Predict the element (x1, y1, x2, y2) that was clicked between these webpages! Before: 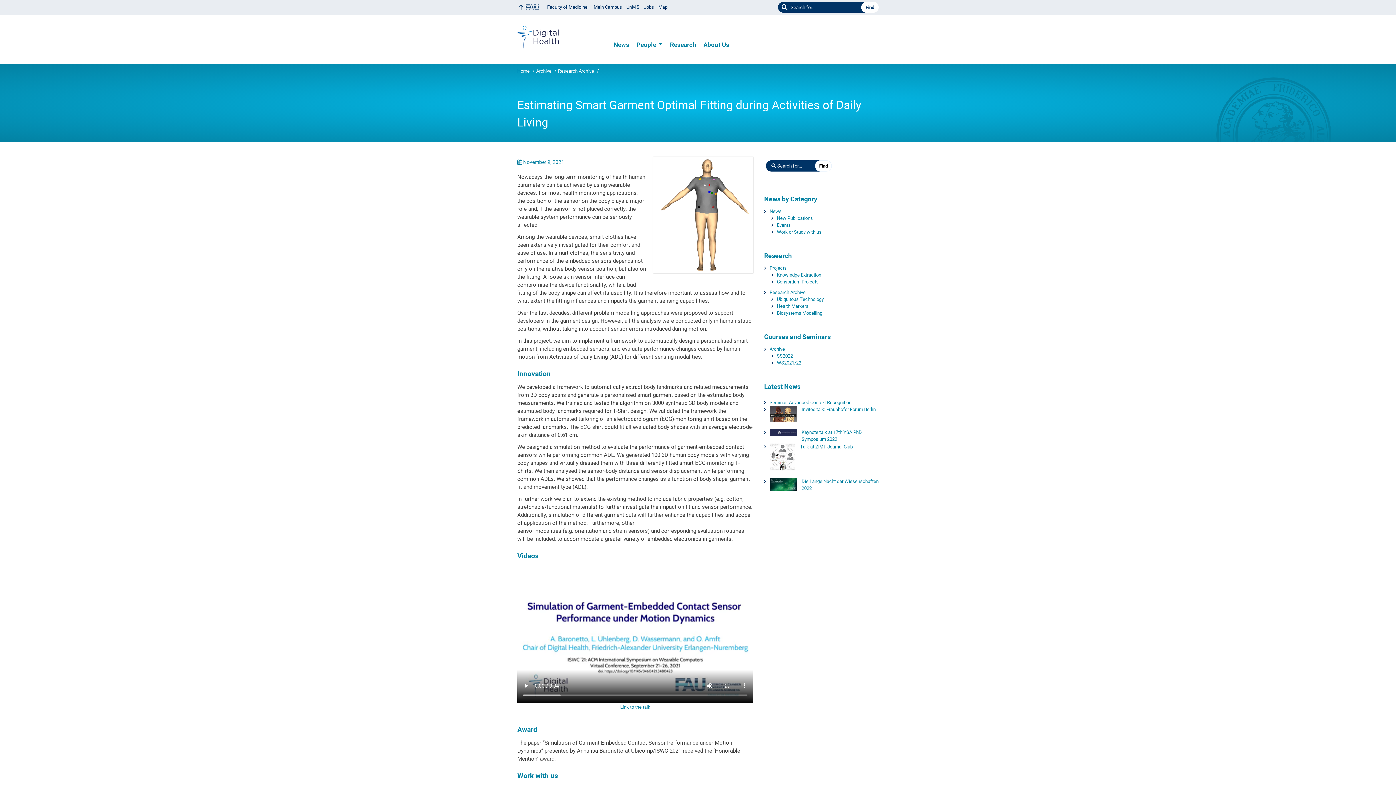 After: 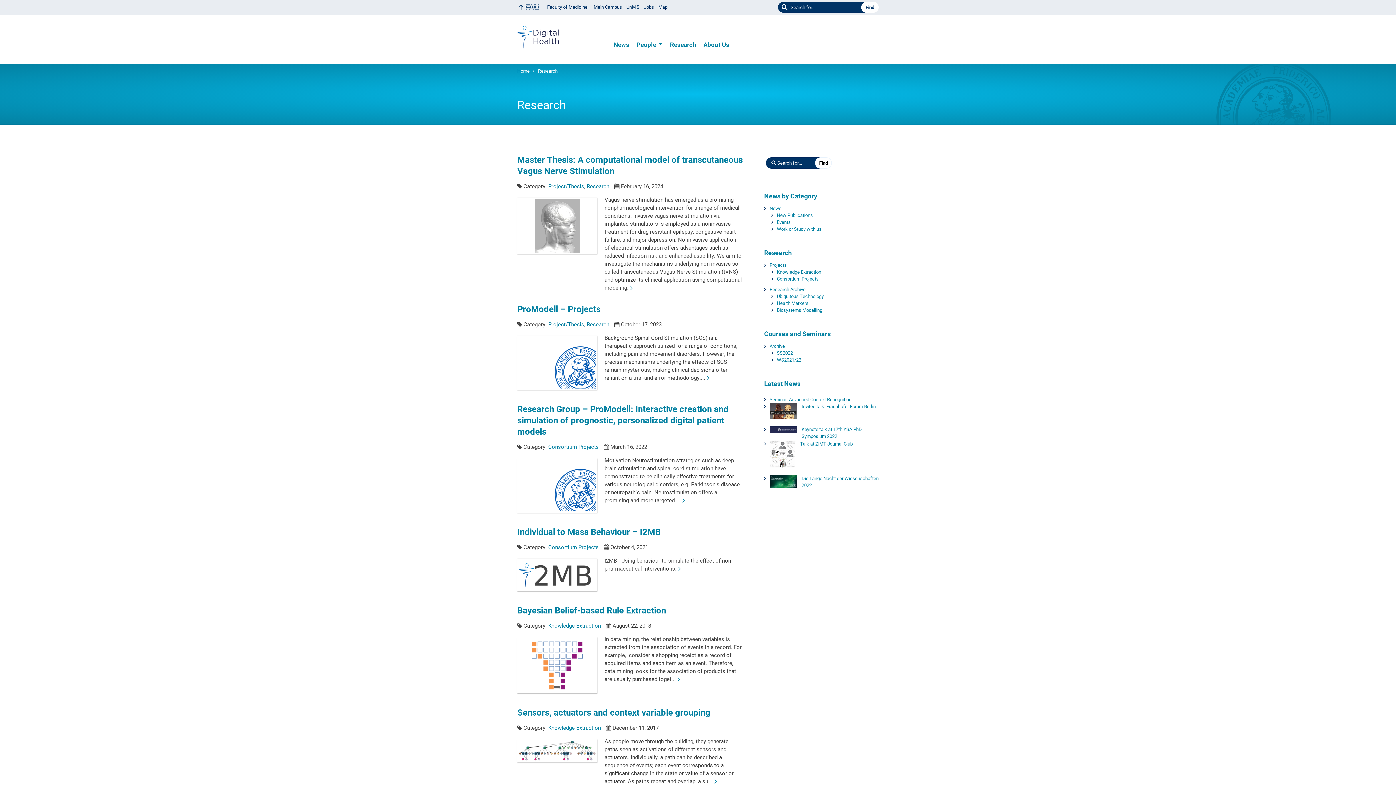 Action: bbox: (666, 36, 700, 53) label: Research